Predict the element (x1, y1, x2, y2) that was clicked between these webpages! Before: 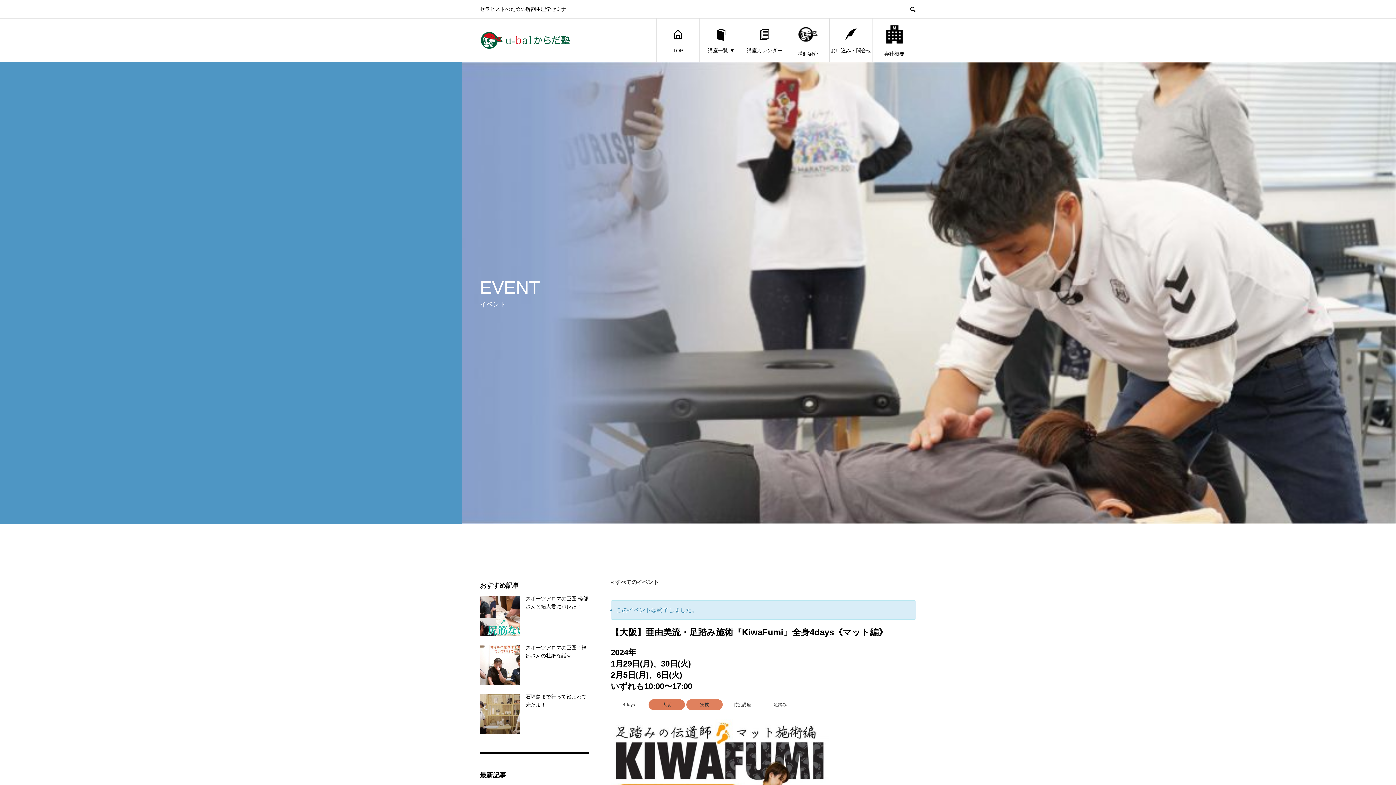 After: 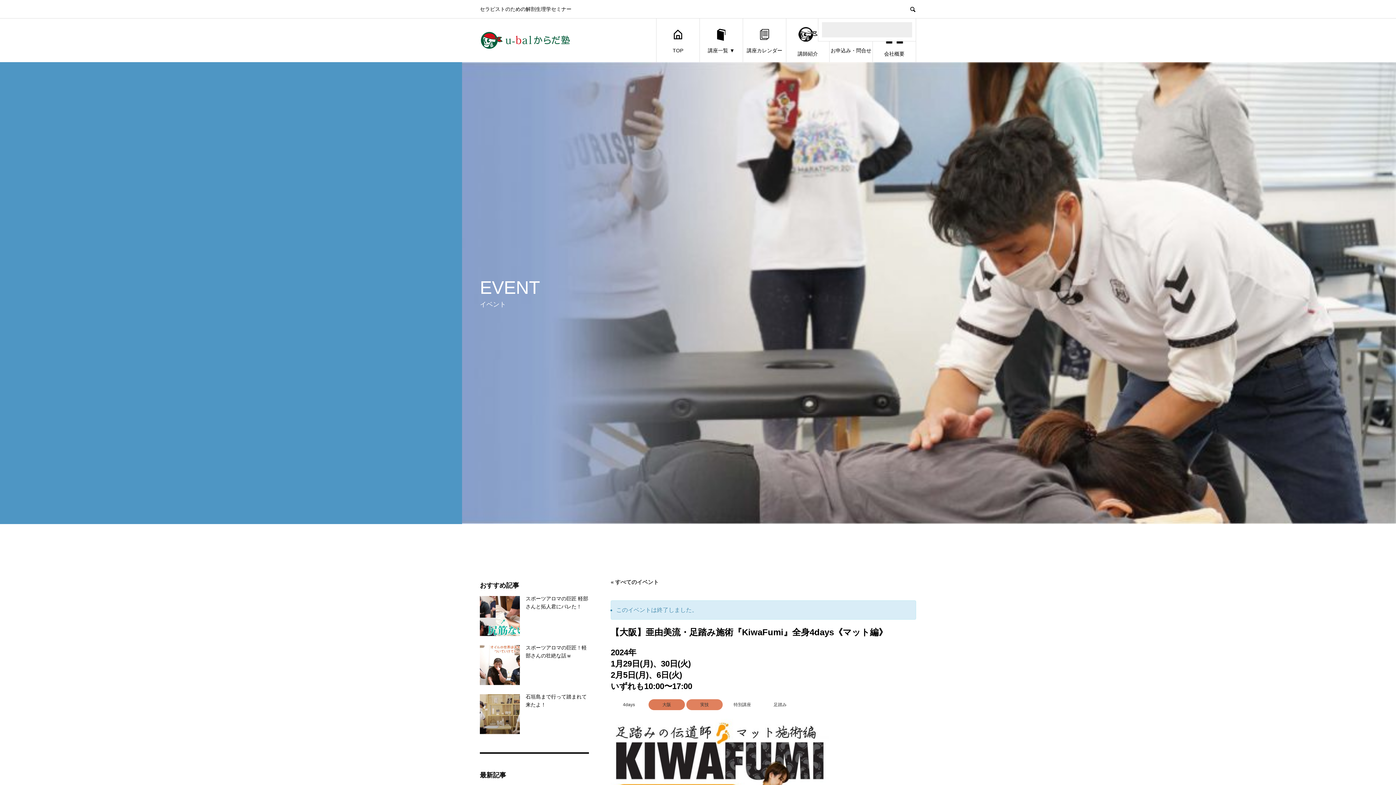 Action: bbox: (909, 5, 916, 12)